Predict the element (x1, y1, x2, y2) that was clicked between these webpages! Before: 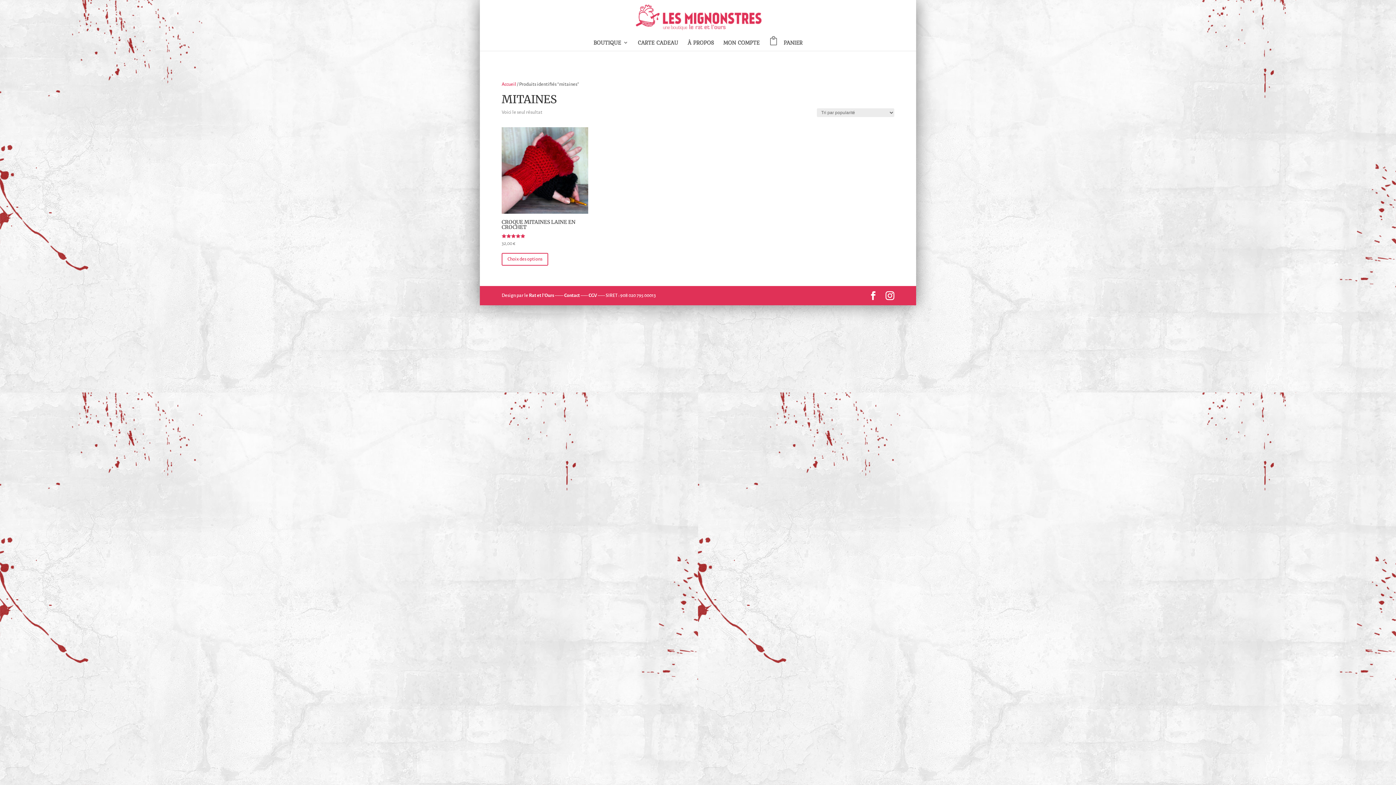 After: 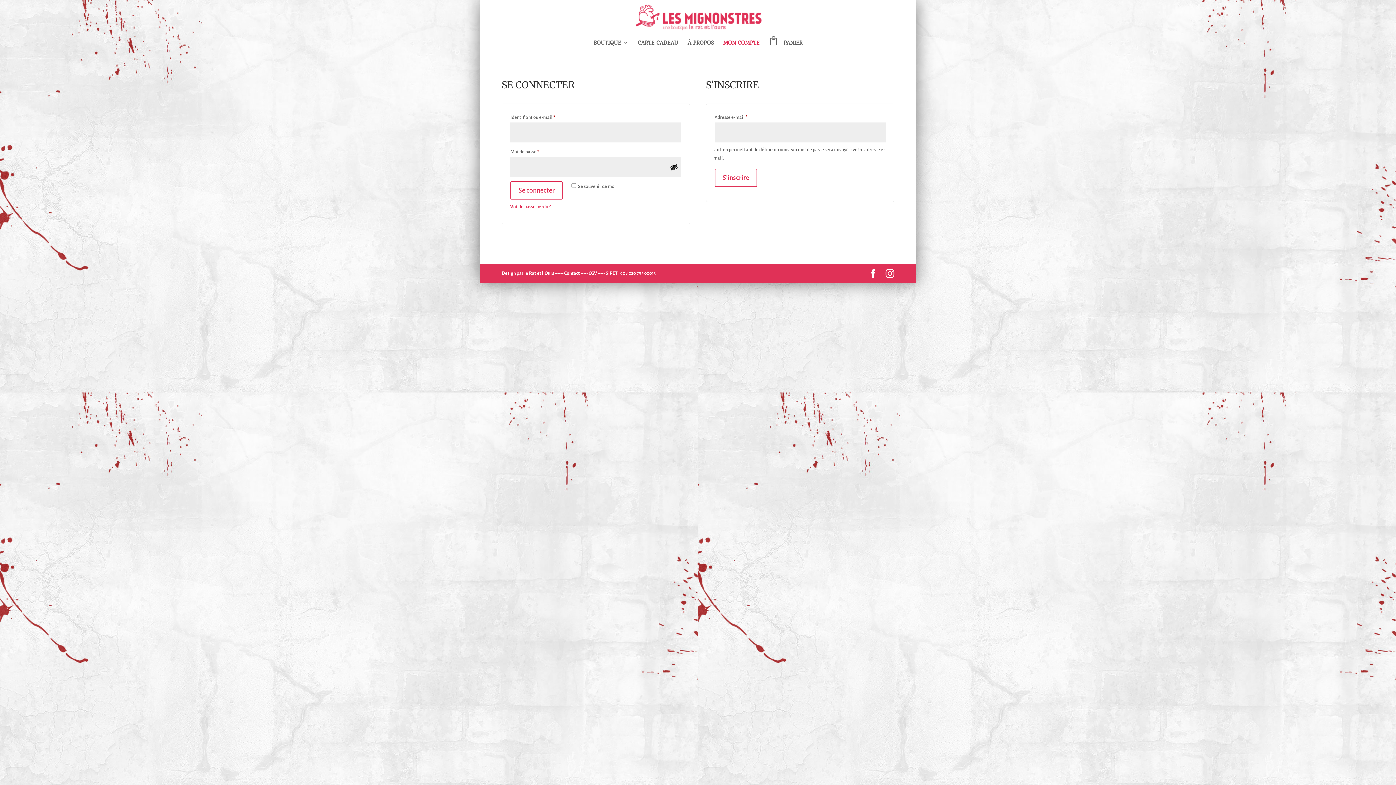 Action: label: MON COMPTE bbox: (723, 40, 759, 56)